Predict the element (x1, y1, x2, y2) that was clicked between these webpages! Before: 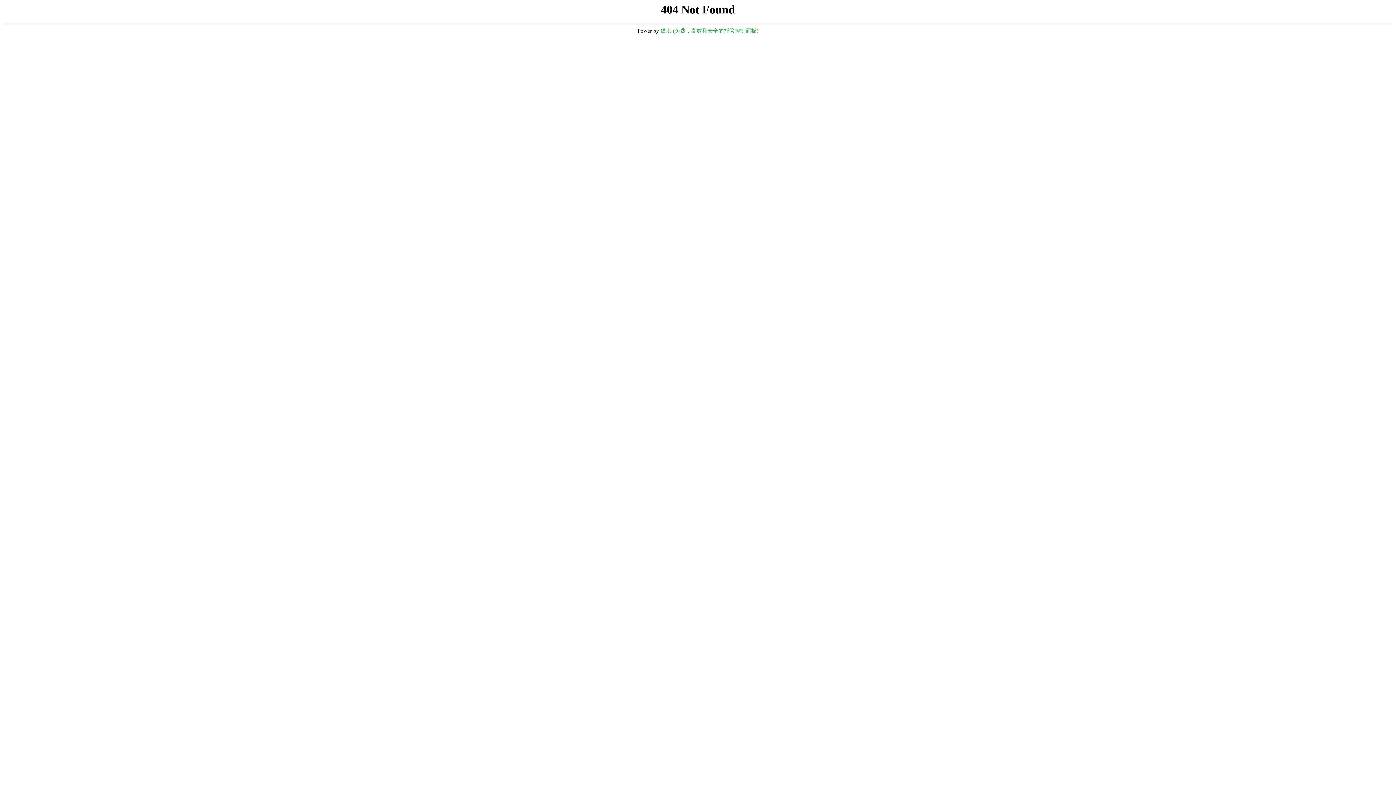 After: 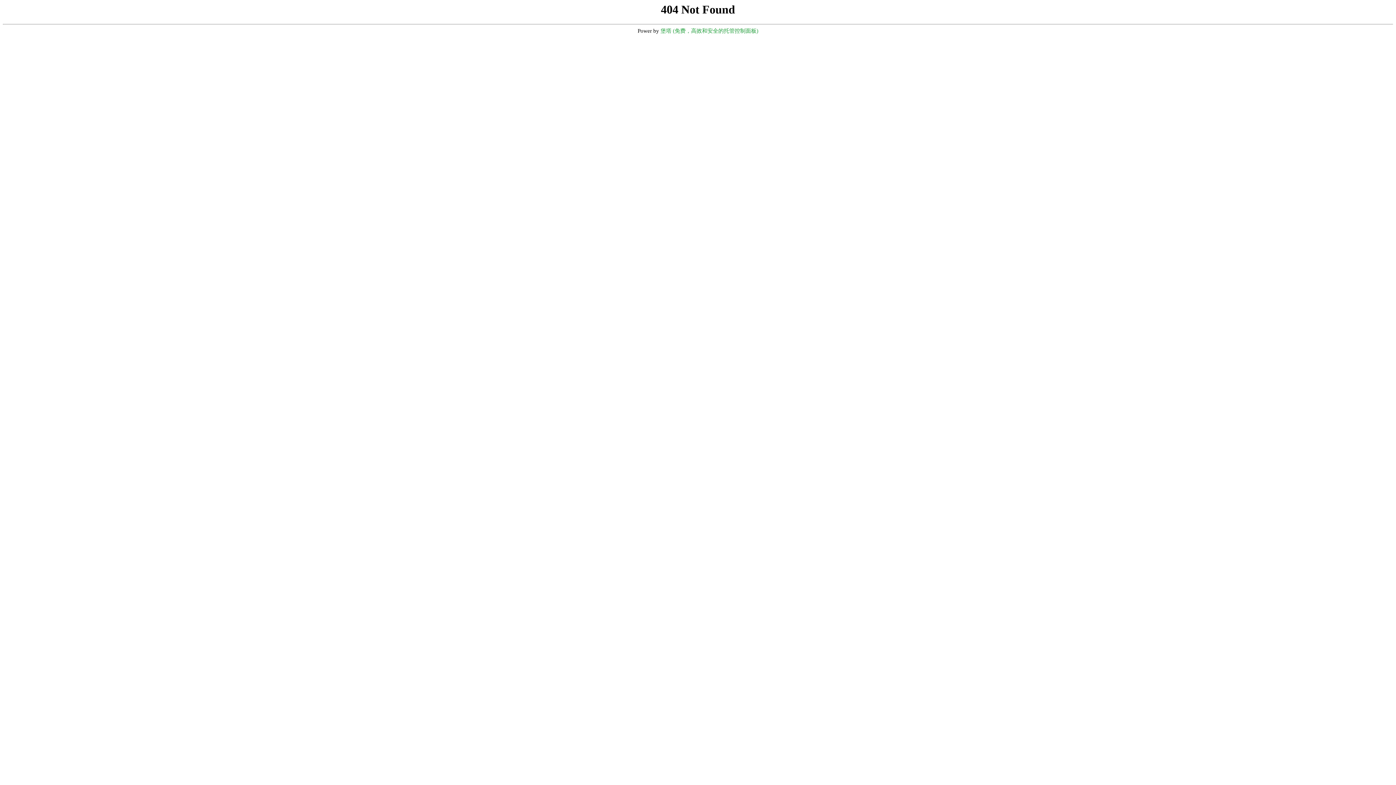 Action: bbox: (660, 28, 758, 33) label: 堡塔 (免费，高效和安全的托管控制面板)